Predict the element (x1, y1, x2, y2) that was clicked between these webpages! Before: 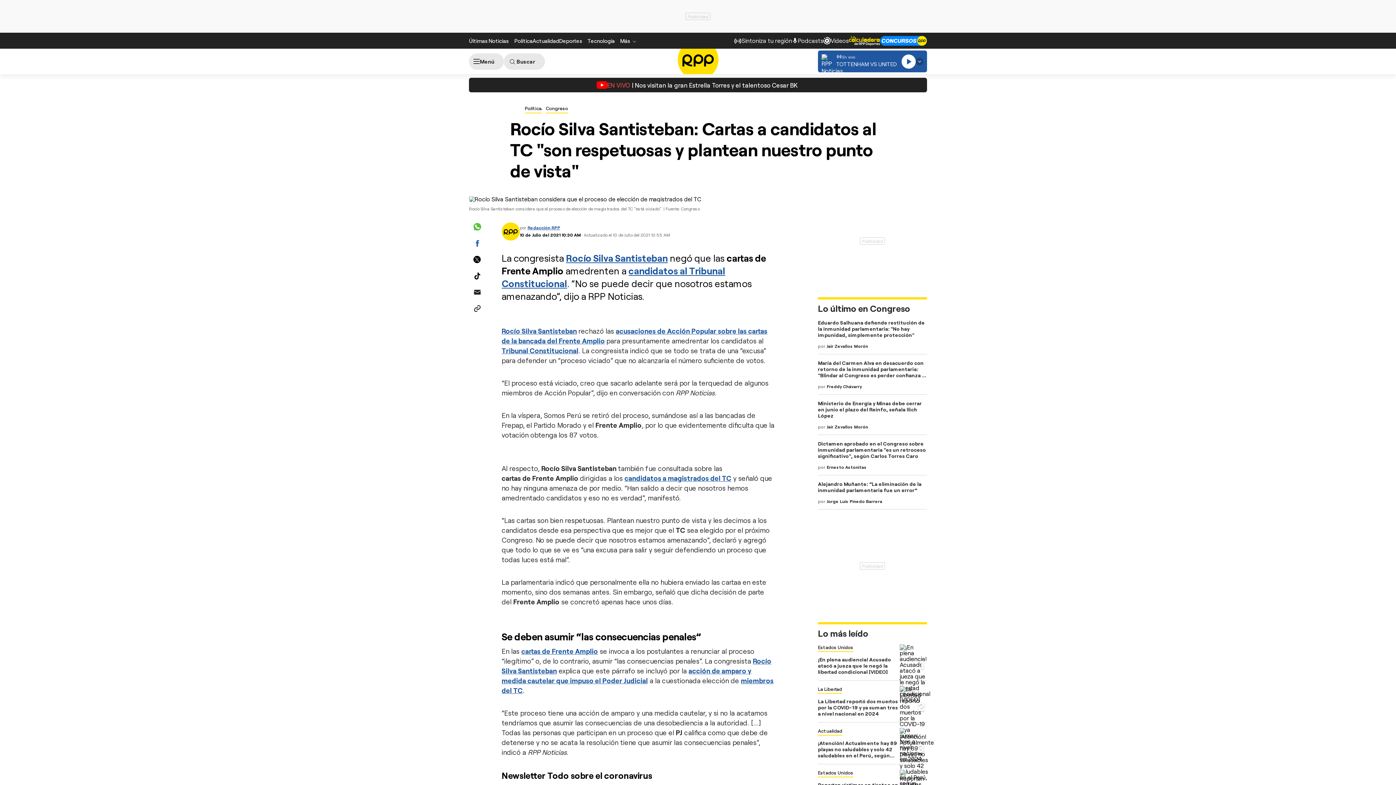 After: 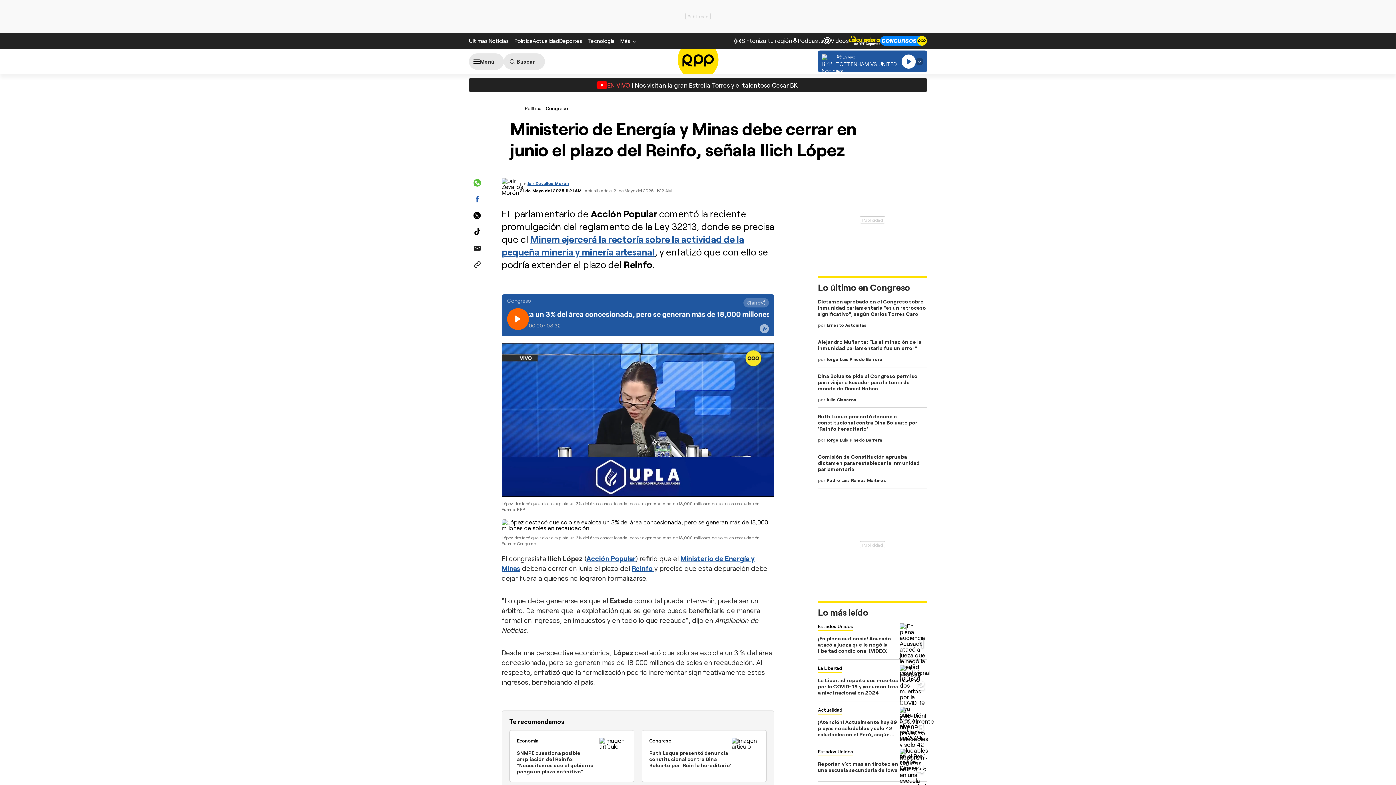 Action: label: Ministerio de Energía y Minas debe cerrar en junio el plazo del Reinfo, señala Ilich López bbox: (818, 400, 922, 418)